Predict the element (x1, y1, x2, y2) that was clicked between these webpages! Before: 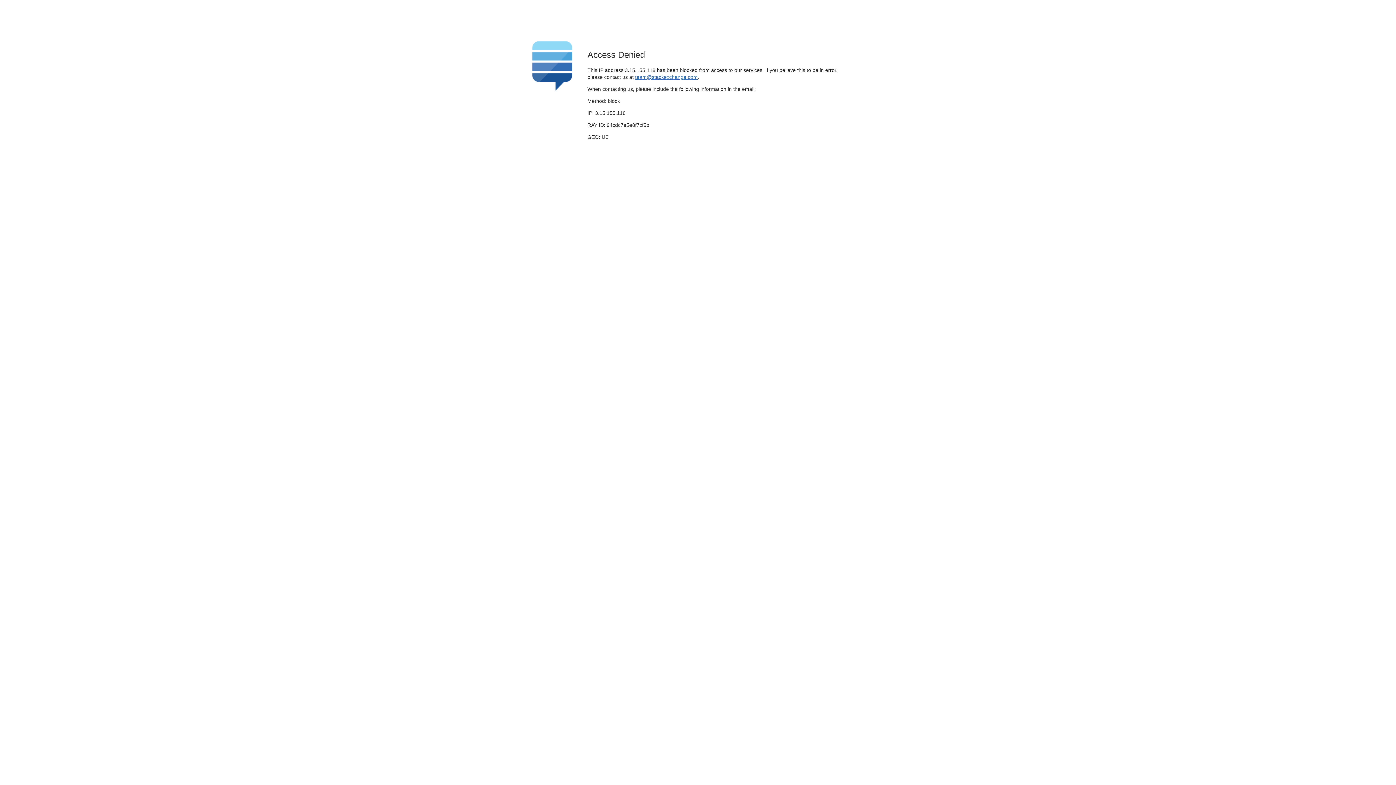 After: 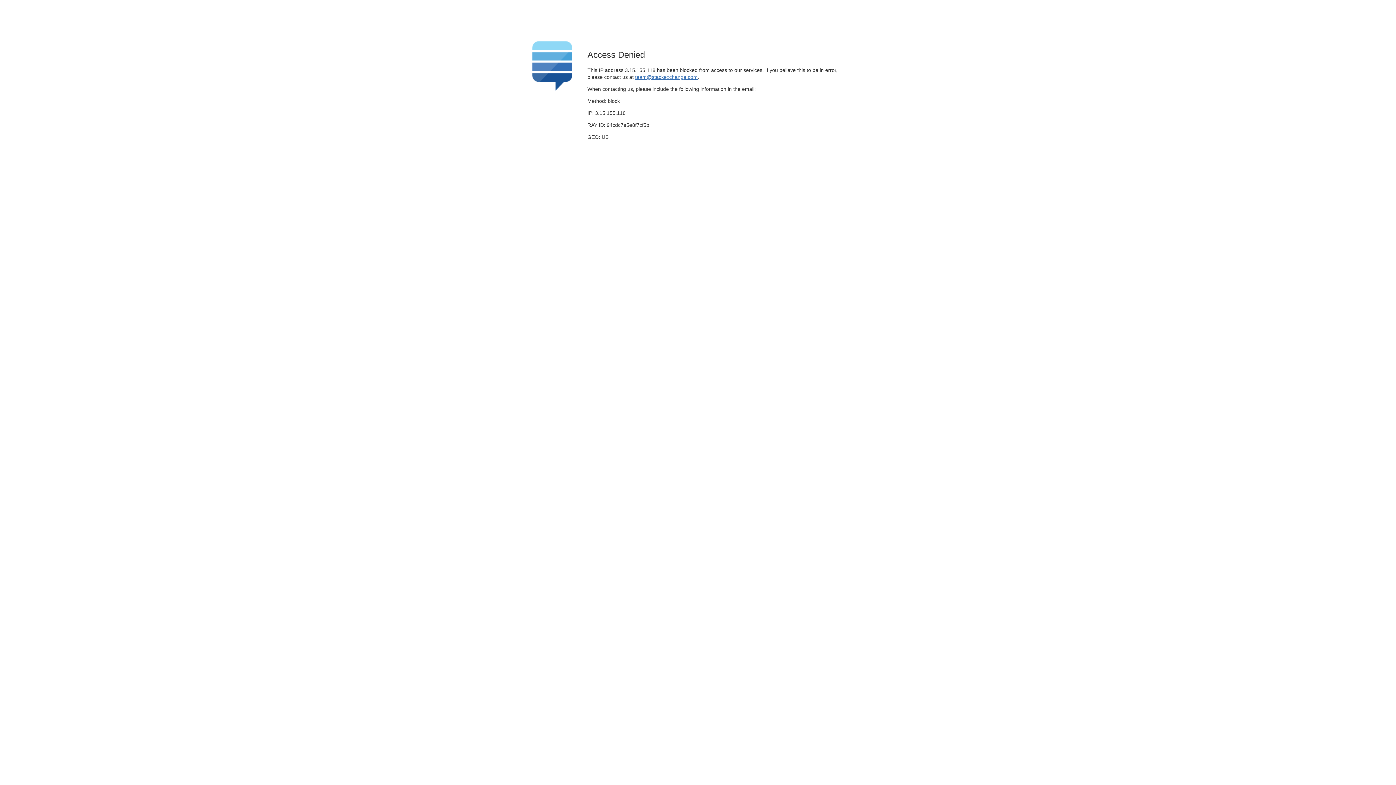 Action: label: team@stackexchange.com bbox: (635, 74, 697, 79)